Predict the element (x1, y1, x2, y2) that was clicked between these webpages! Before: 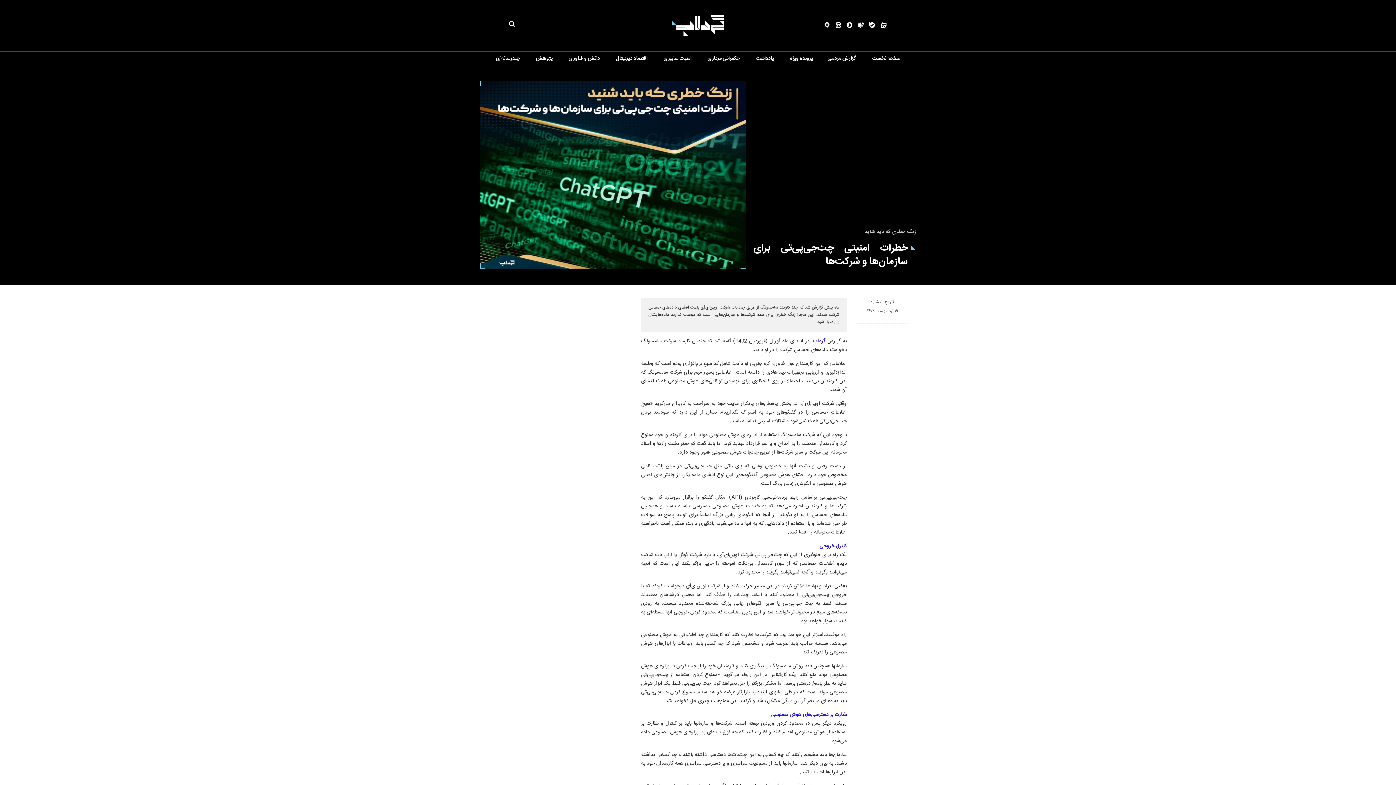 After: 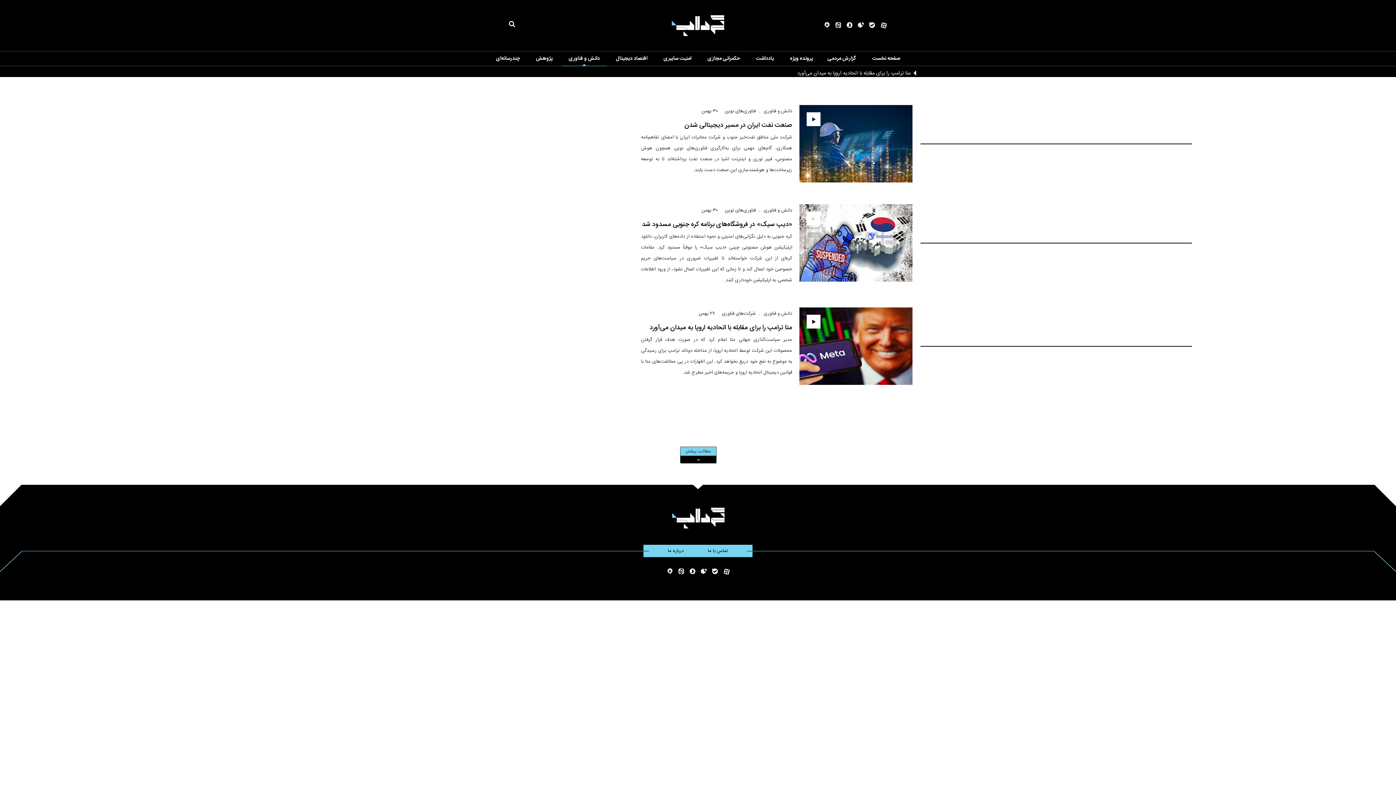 Action: bbox: (568, 54, 600, 62) label: دانش و فناوری